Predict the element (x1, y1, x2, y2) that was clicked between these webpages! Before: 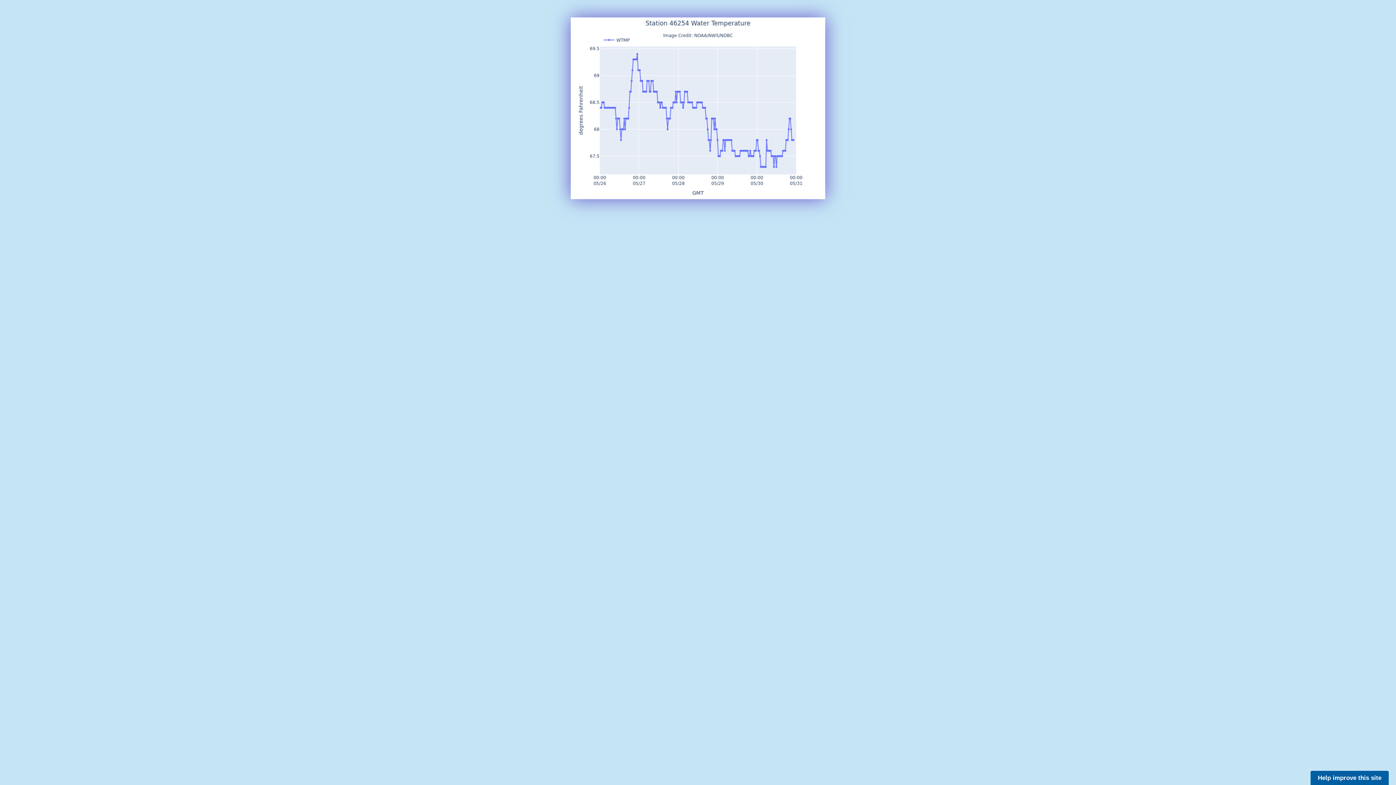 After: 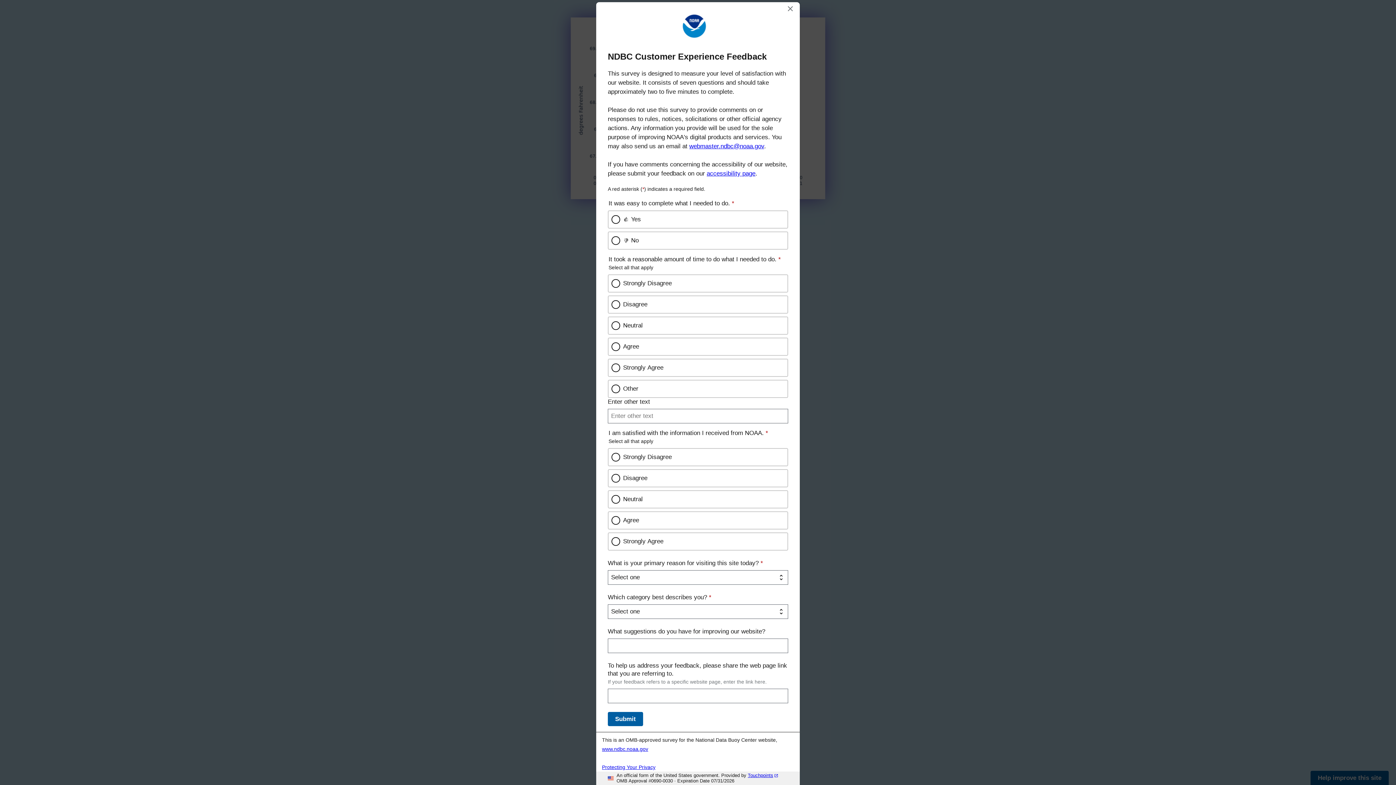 Action: bbox: (1310, 771, 1389, 785) label: Help improve this site